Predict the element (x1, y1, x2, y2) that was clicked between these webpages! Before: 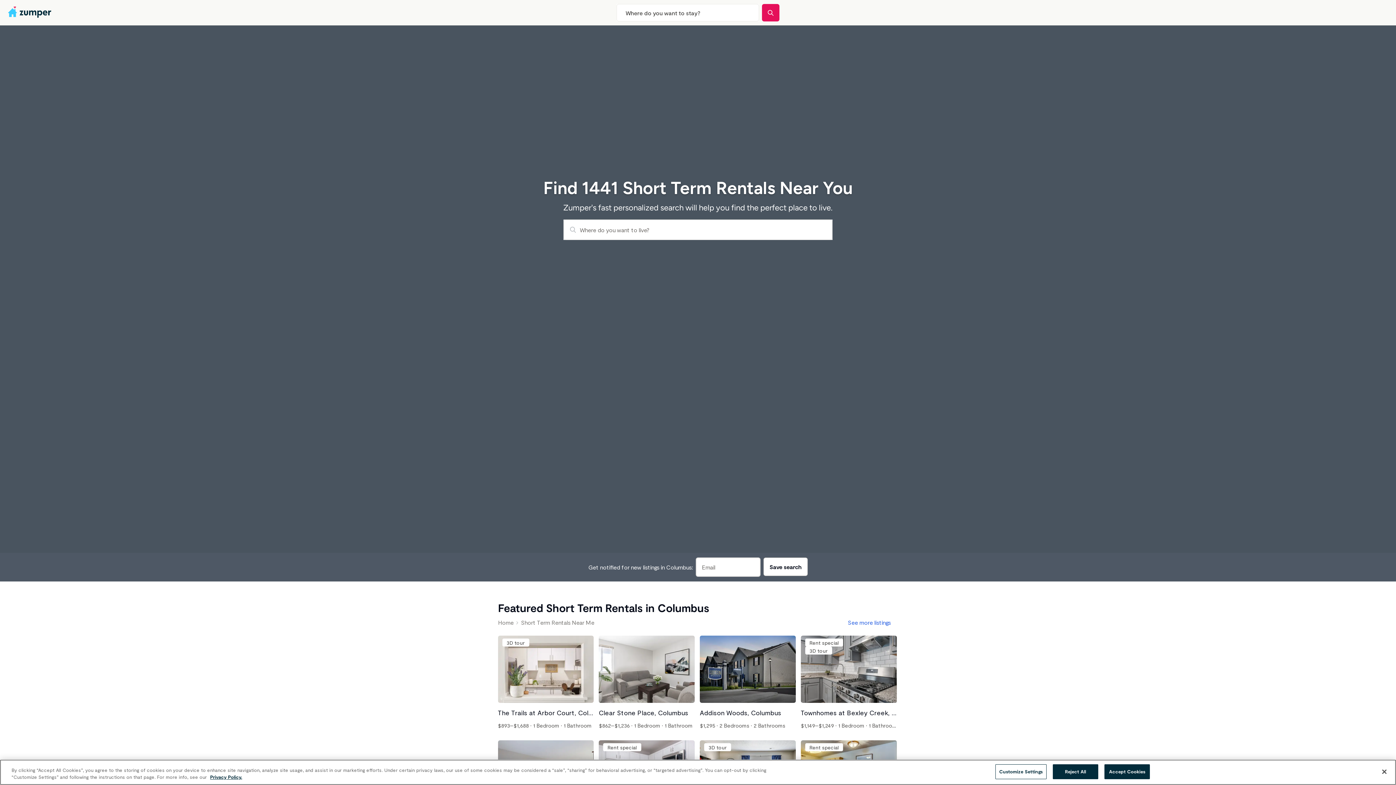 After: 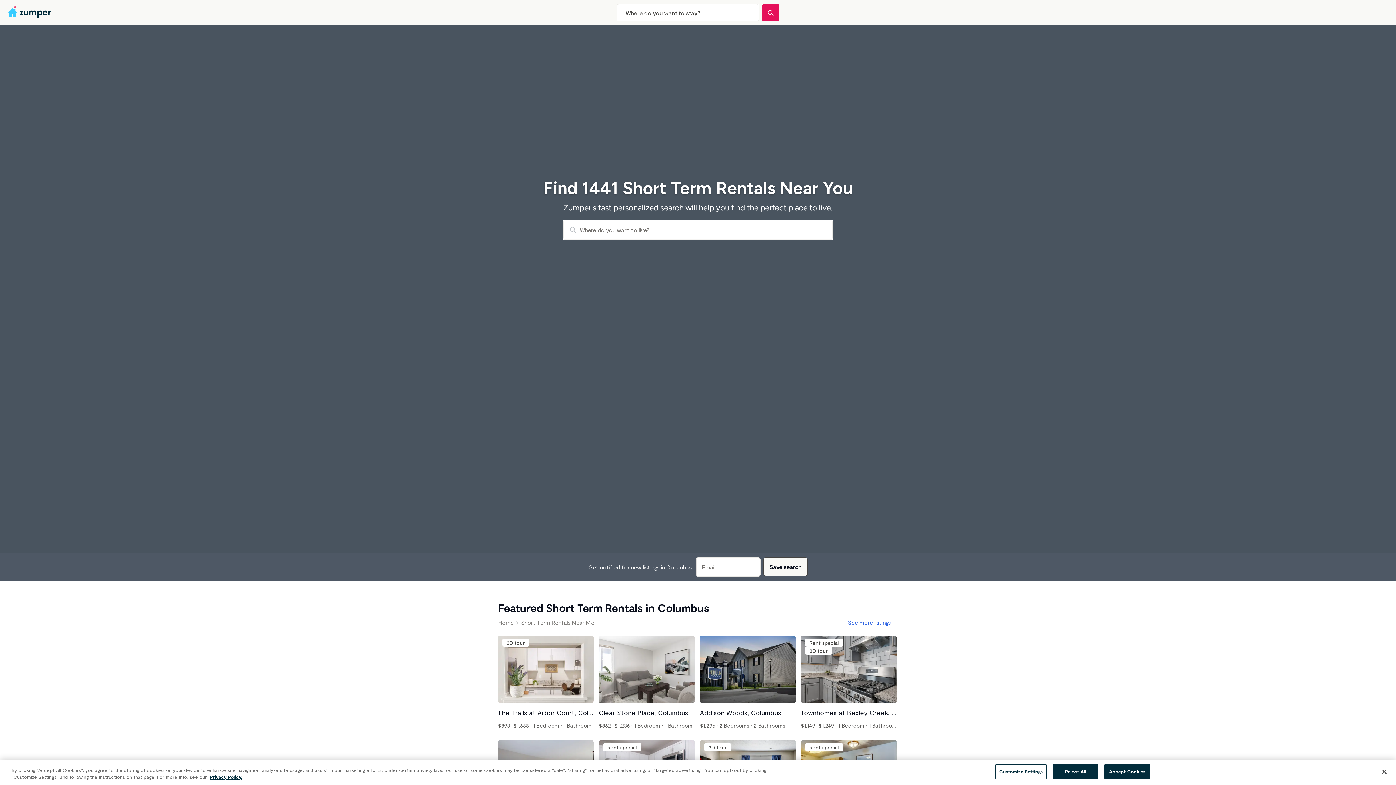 Action: label: Save search bbox: (763, 557, 807, 576)